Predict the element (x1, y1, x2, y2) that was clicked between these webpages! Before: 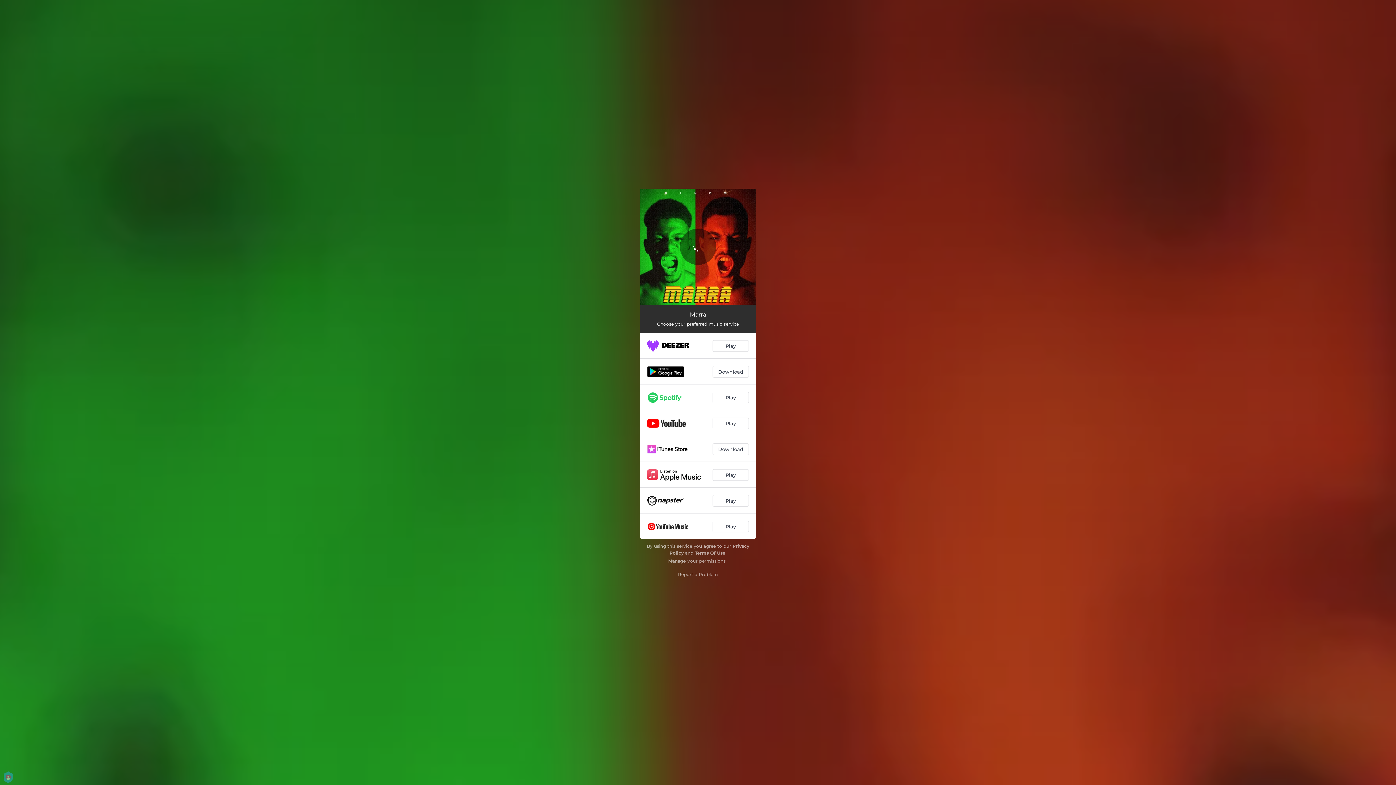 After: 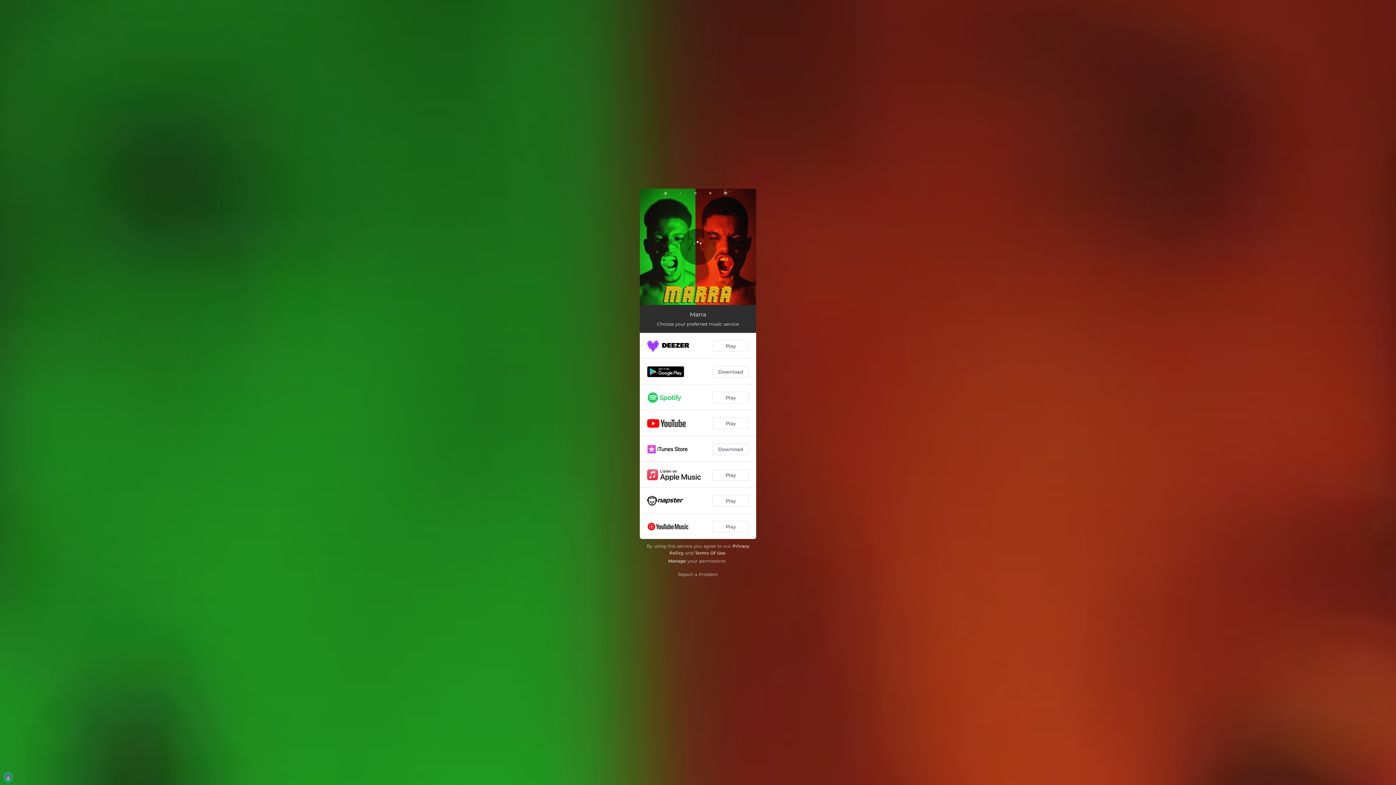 Action: label: Terms Of Use bbox: (695, 550, 725, 556)